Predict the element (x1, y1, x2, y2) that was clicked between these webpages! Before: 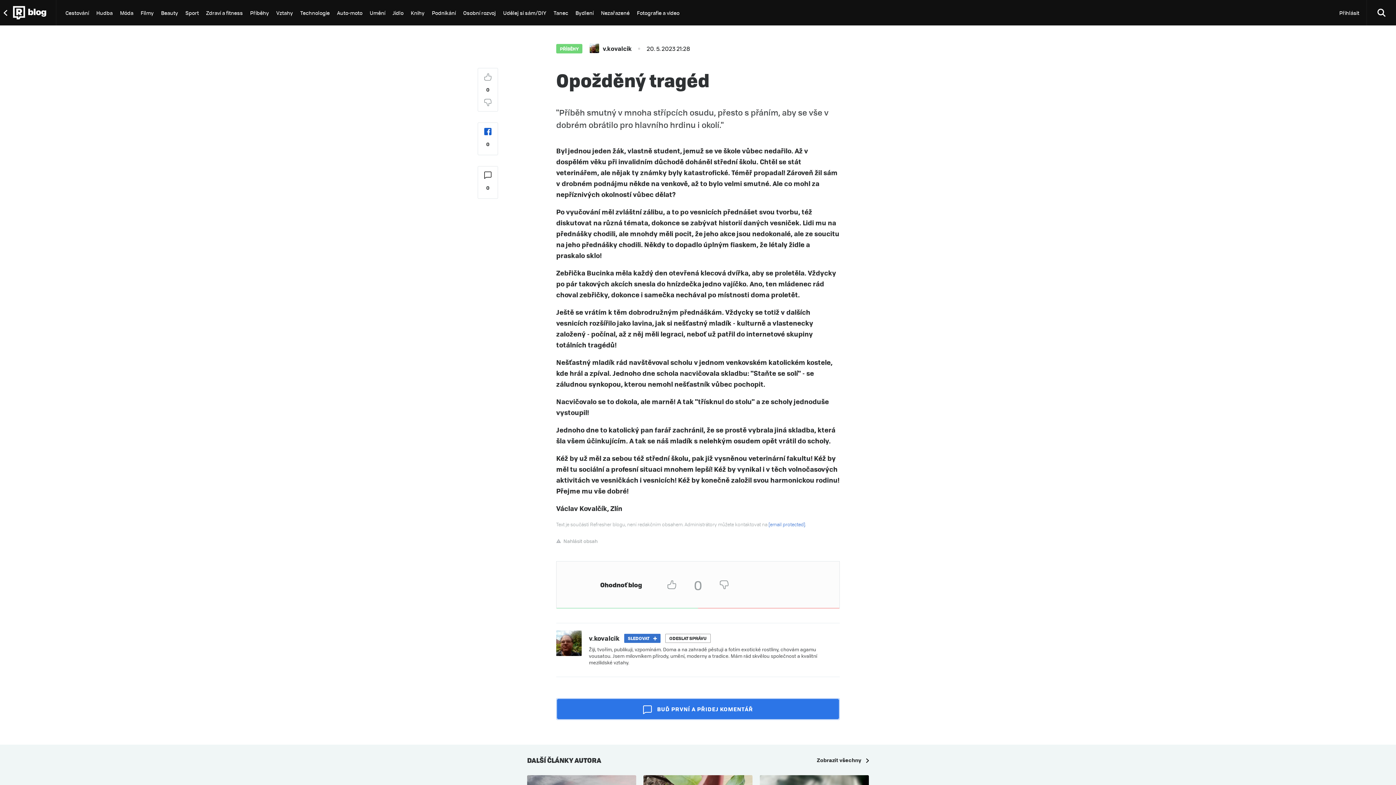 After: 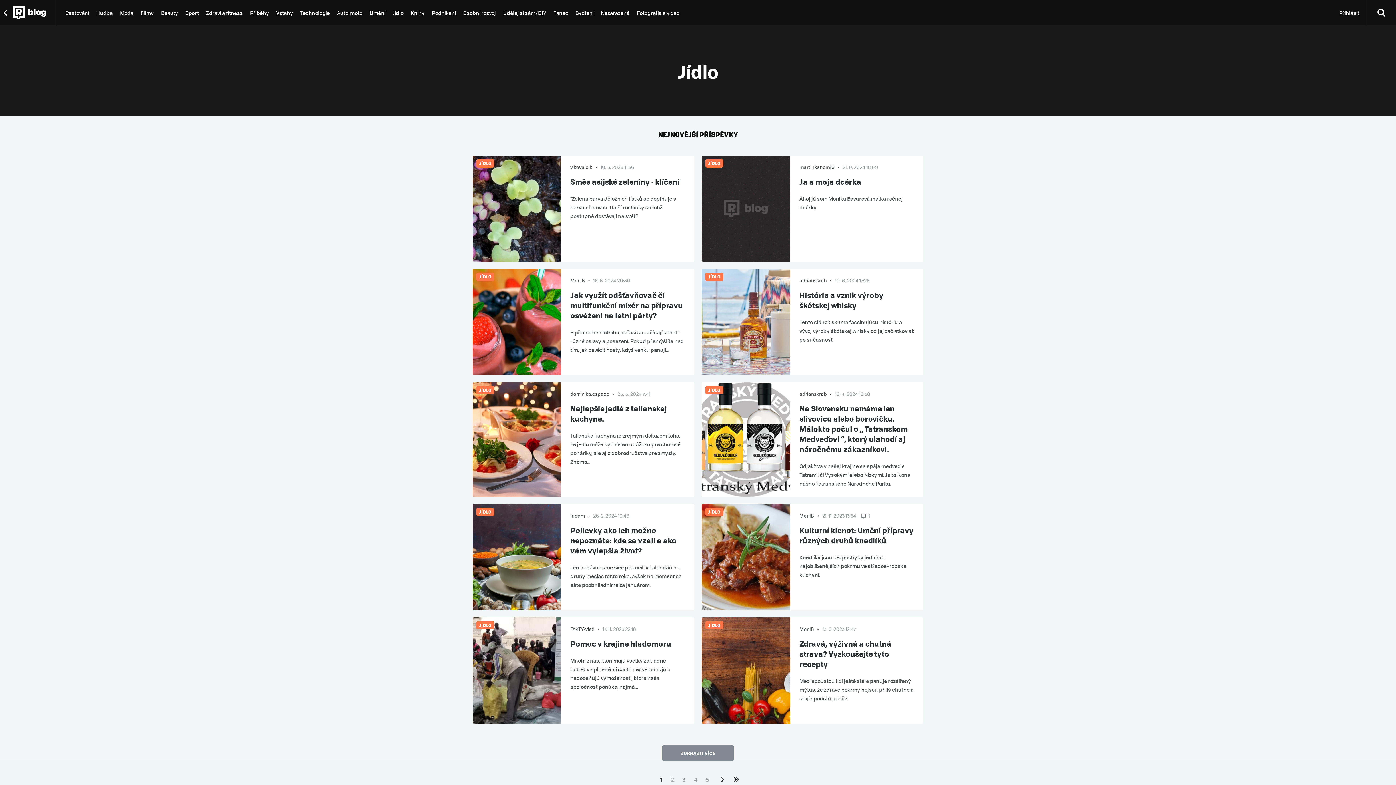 Action: bbox: (389, 0, 407, 25) label: Jídlo